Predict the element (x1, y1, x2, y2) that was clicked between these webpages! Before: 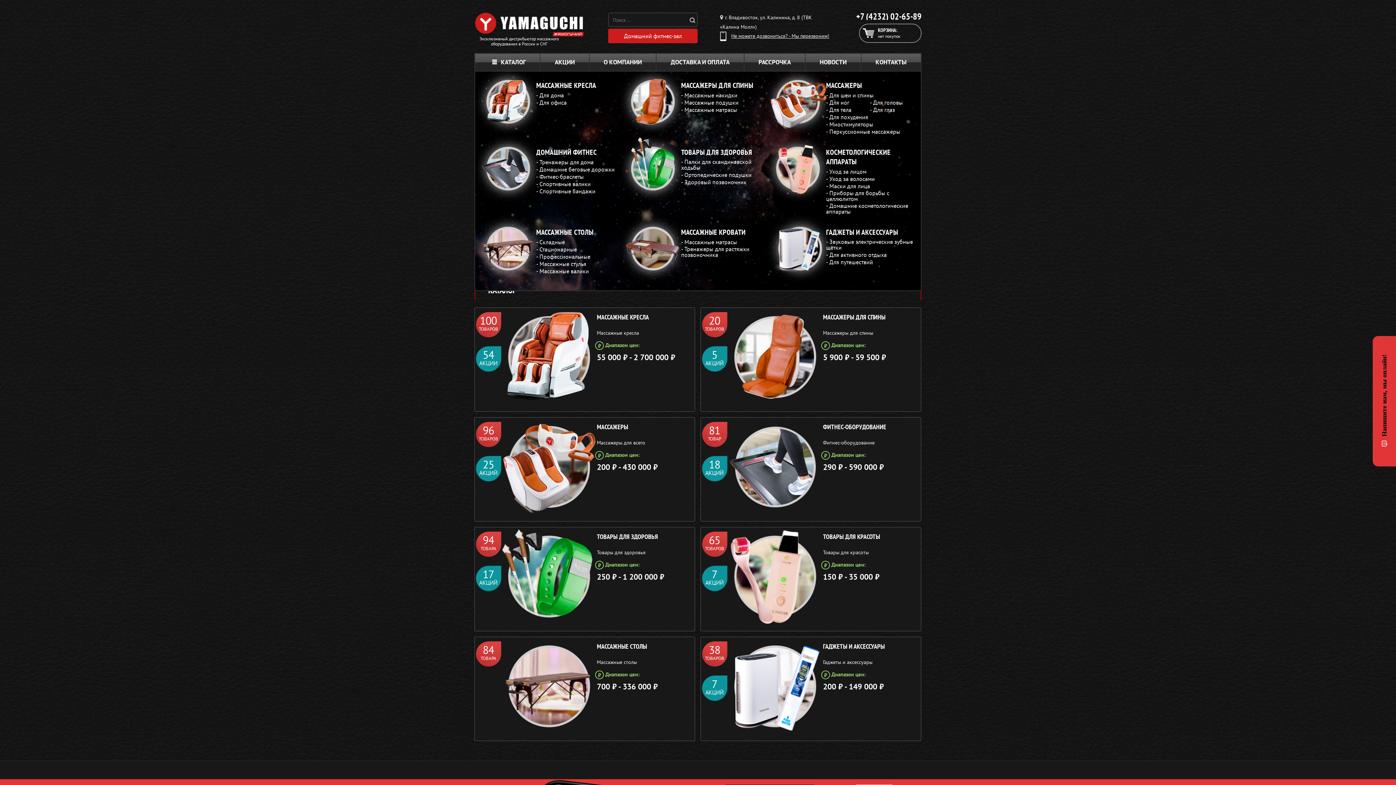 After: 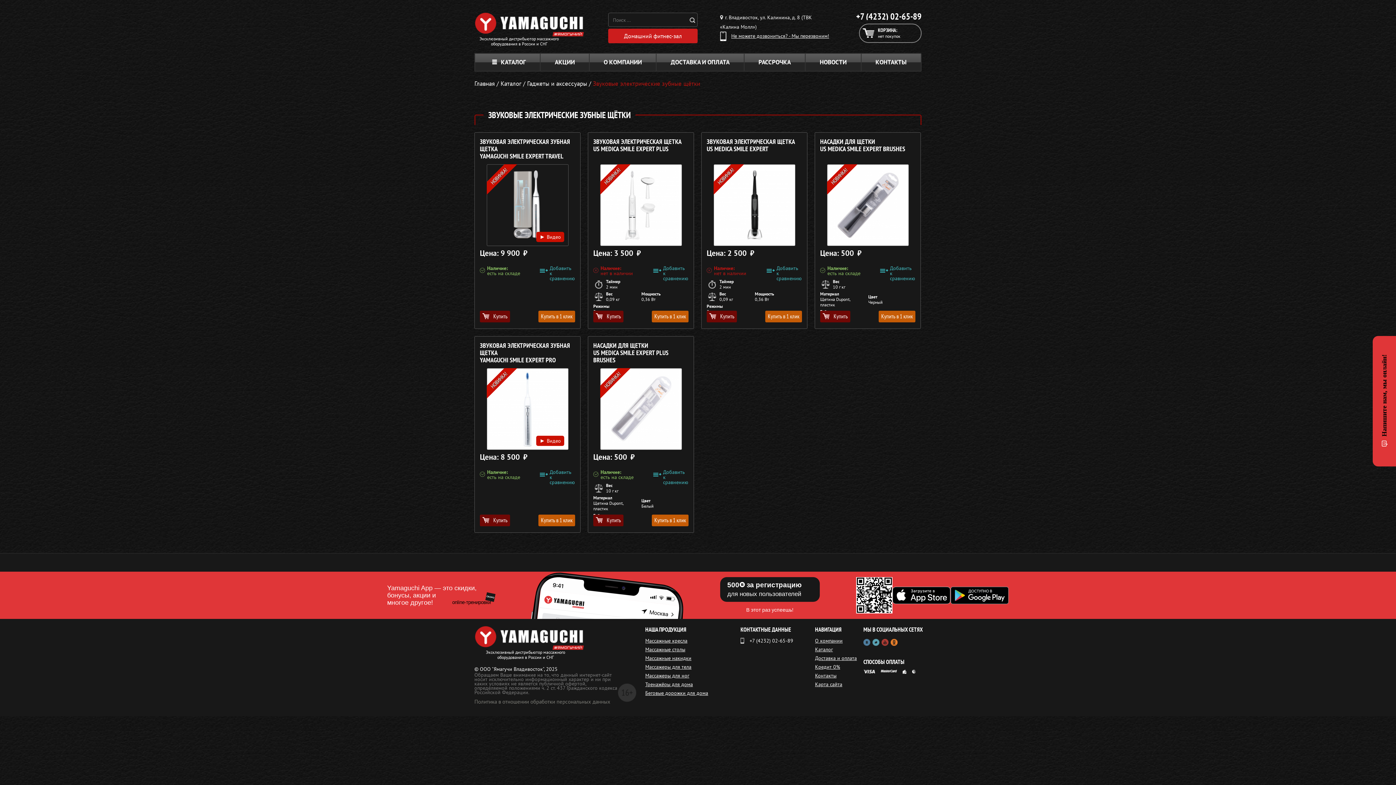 Action: label: Звуковые электрические зубные щётки bbox: (826, 238, 914, 250)